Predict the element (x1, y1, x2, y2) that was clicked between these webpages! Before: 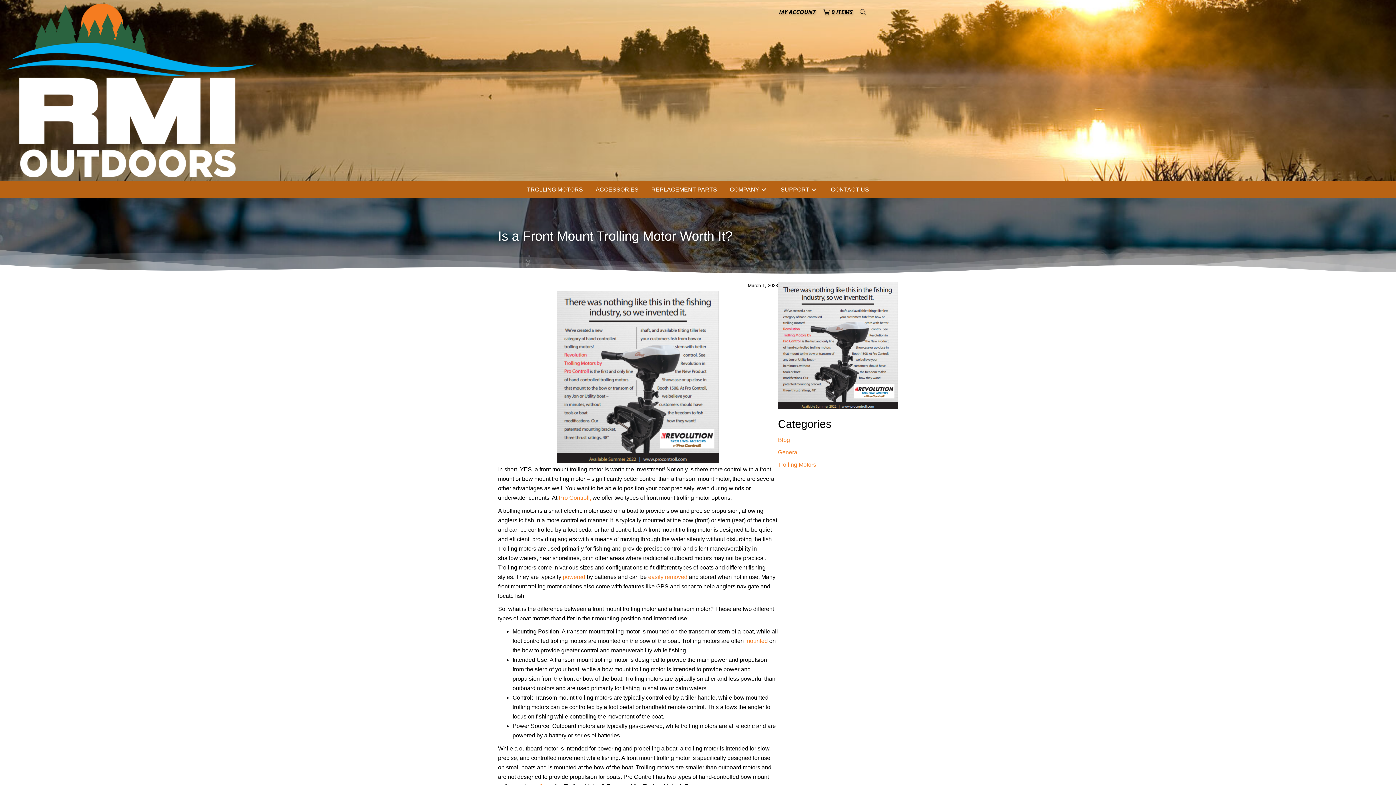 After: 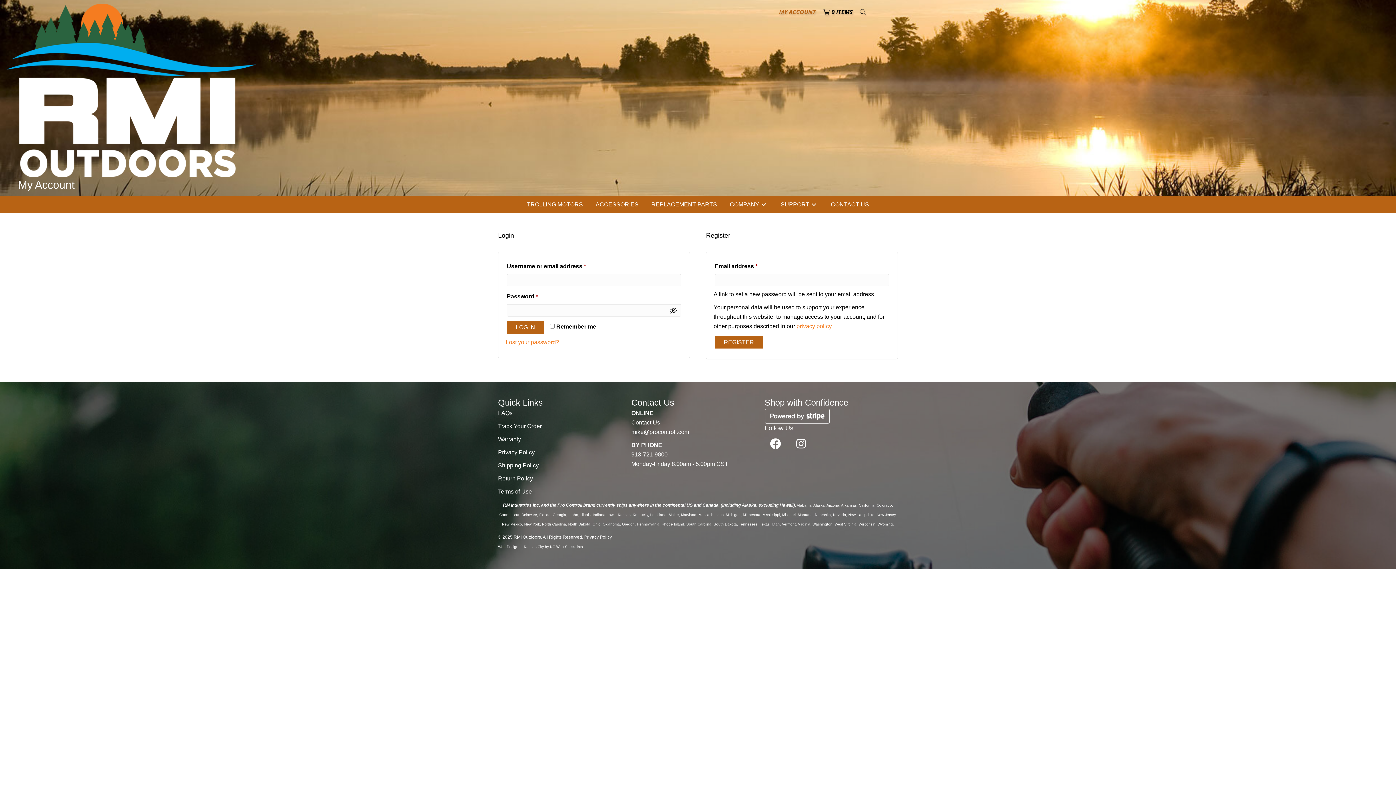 Action: label: MY ACCOUNT bbox: (775, 3, 819, 20)